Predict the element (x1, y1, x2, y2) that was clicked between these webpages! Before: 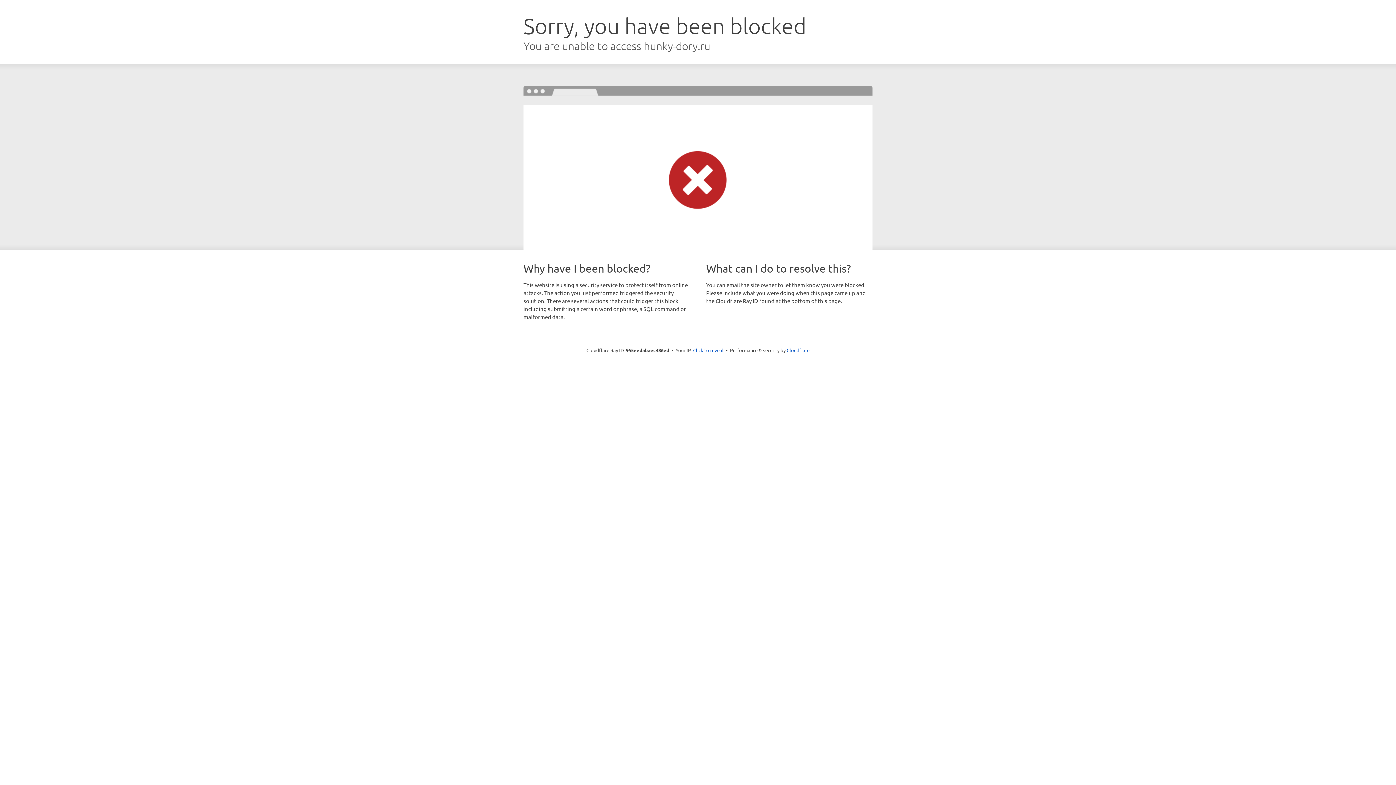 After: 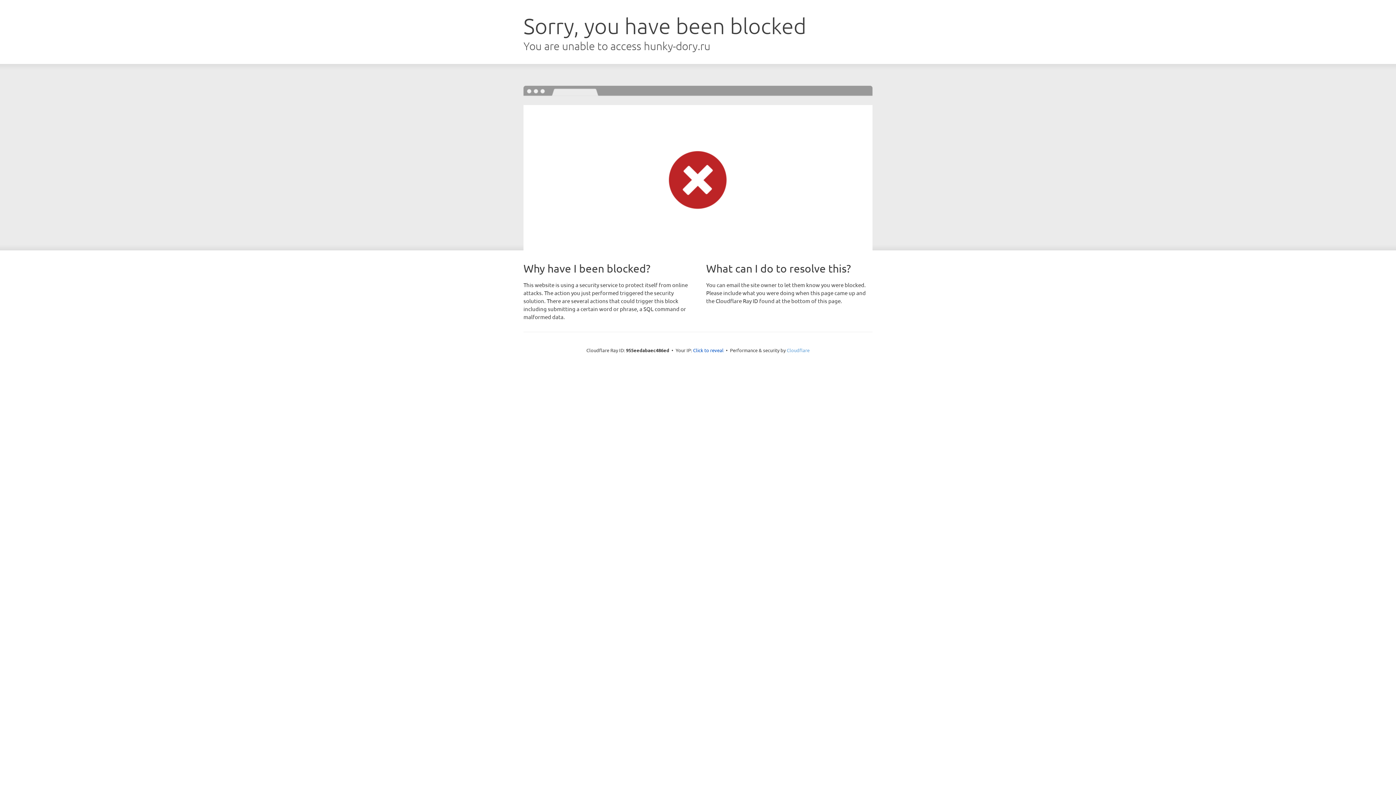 Action: label: Cloudflare bbox: (786, 347, 809, 353)